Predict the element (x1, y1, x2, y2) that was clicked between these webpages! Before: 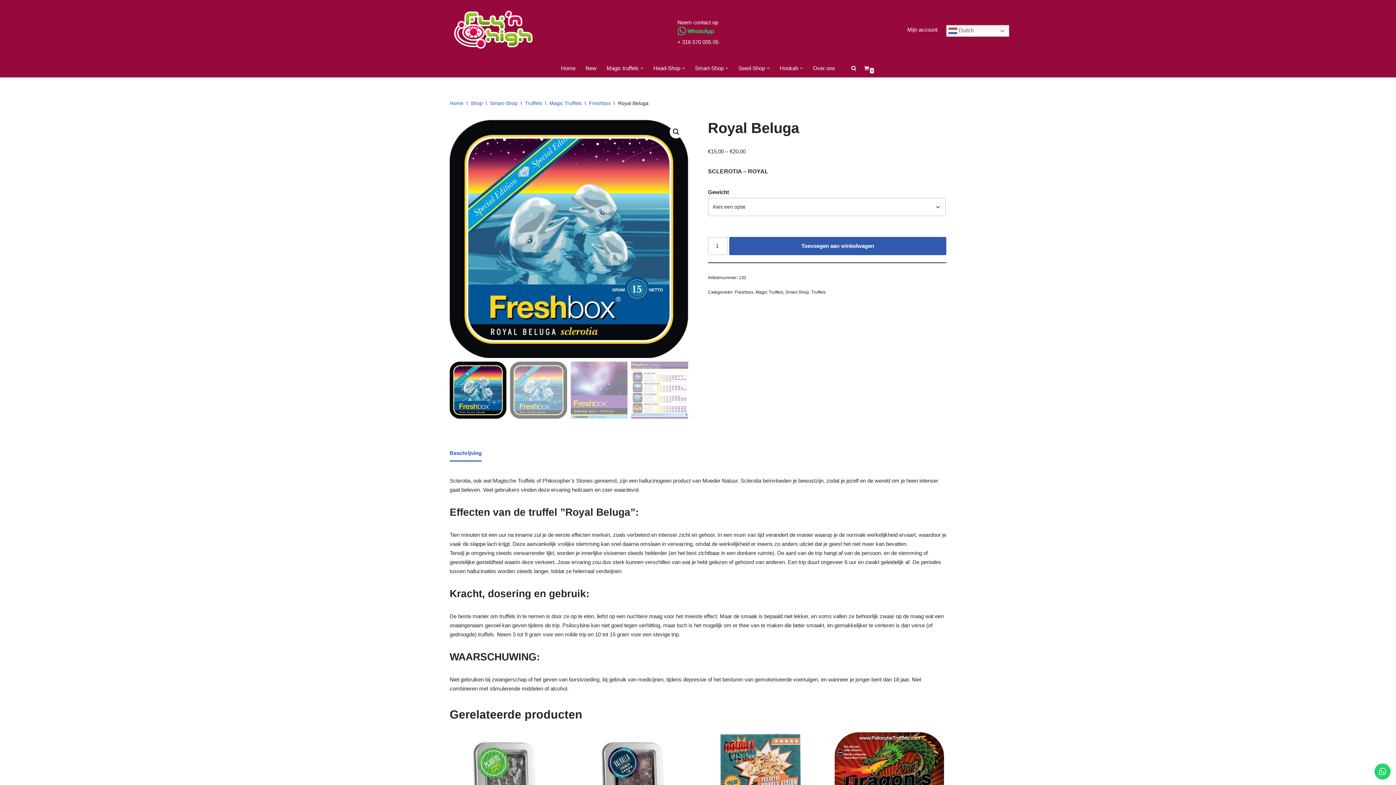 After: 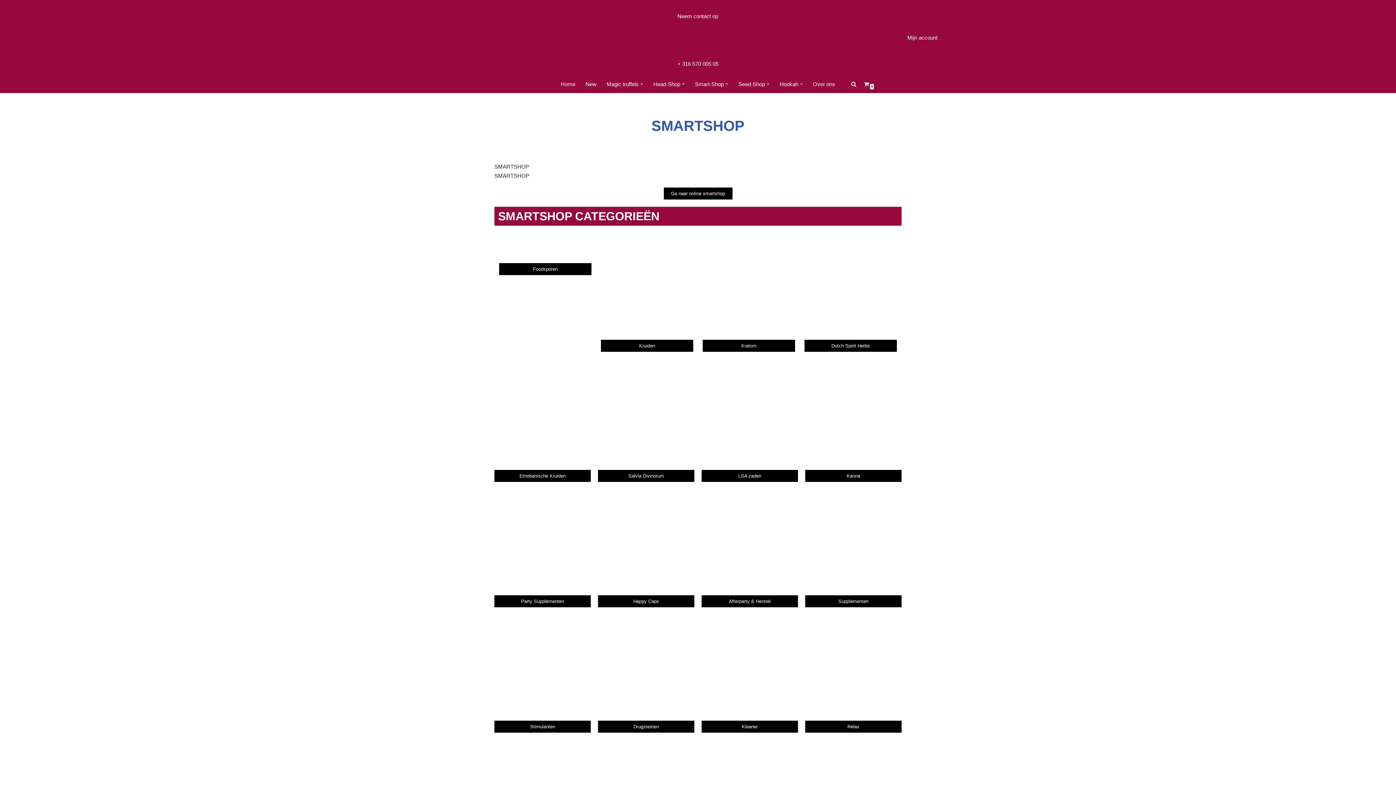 Action: bbox: (695, 63, 723, 72) label: Smart-Shop